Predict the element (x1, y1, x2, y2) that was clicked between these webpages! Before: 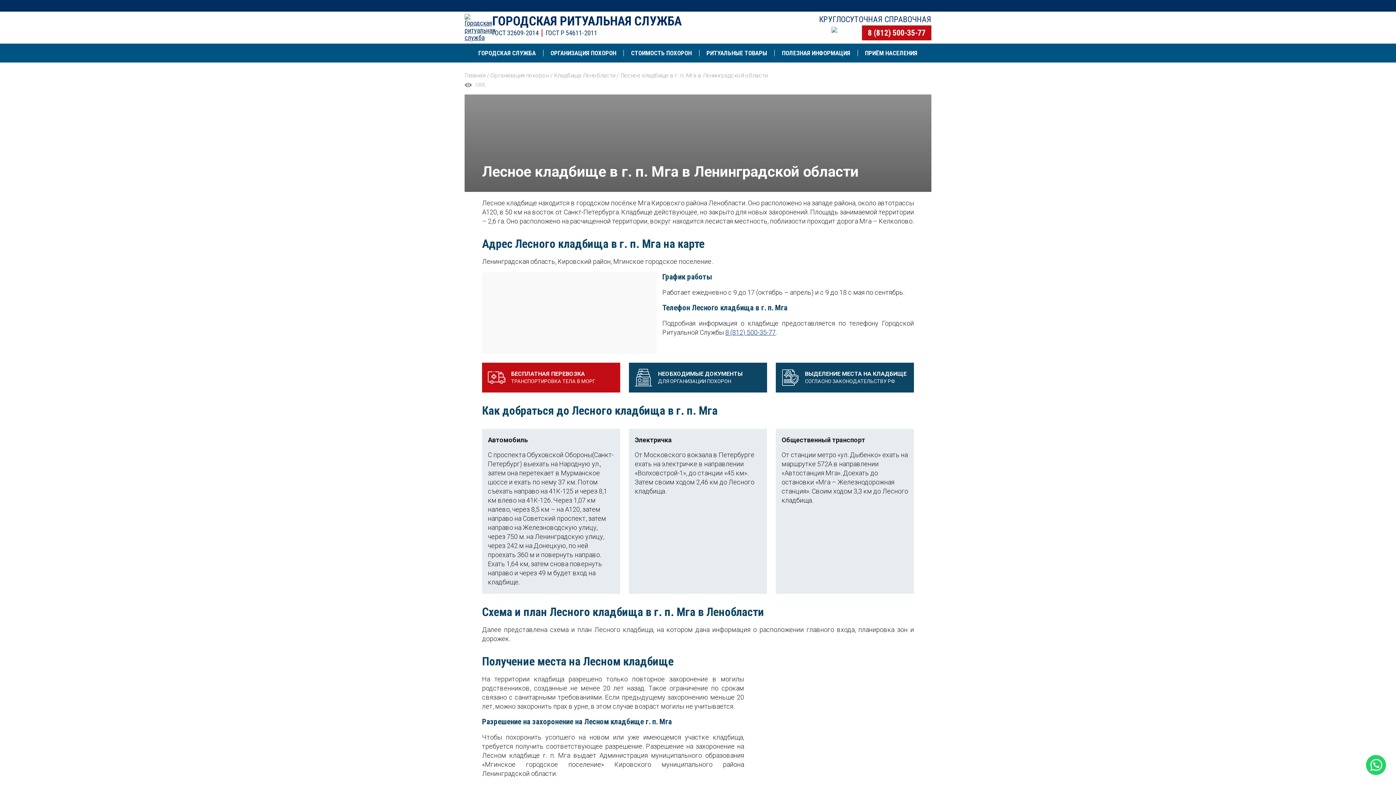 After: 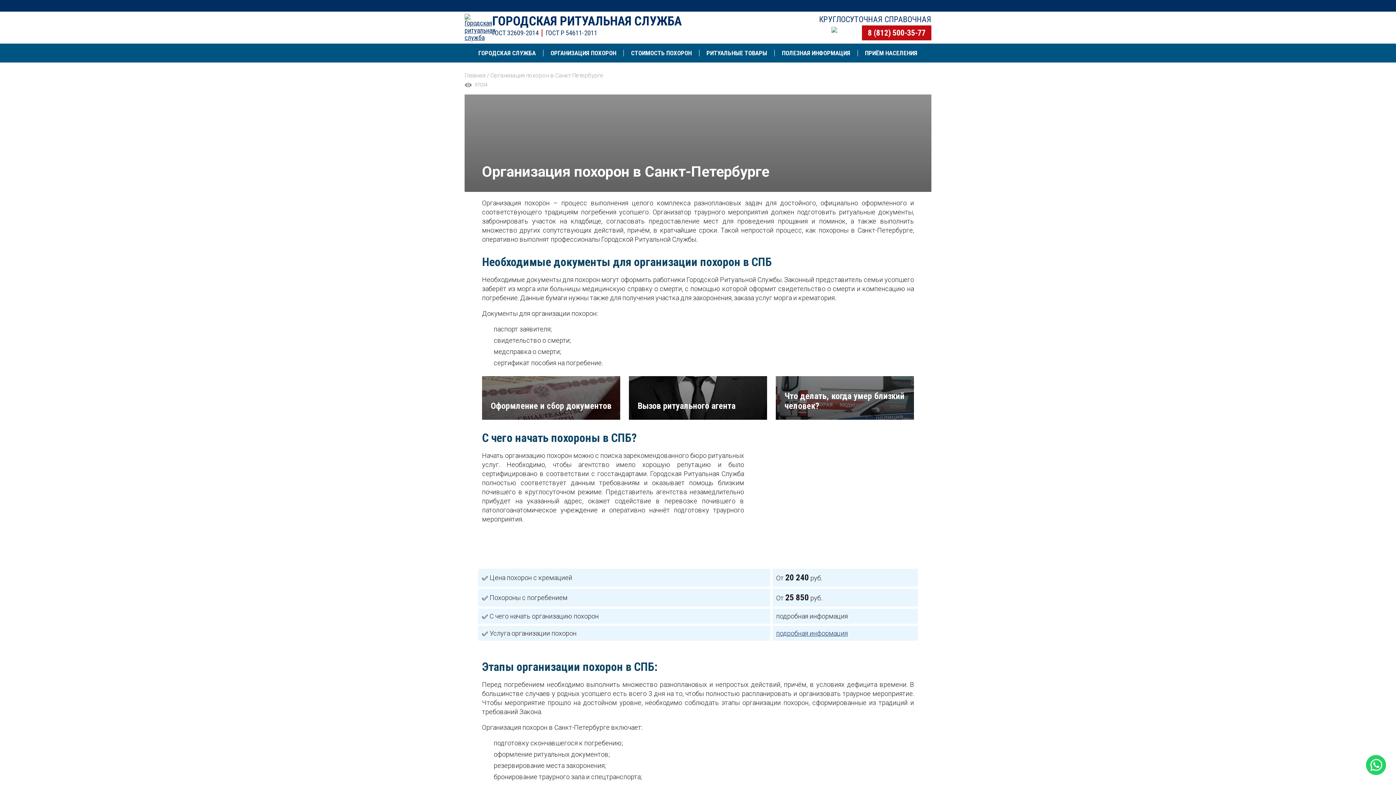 Action: label: Организация похорон bbox: (490, 72, 549, 78)